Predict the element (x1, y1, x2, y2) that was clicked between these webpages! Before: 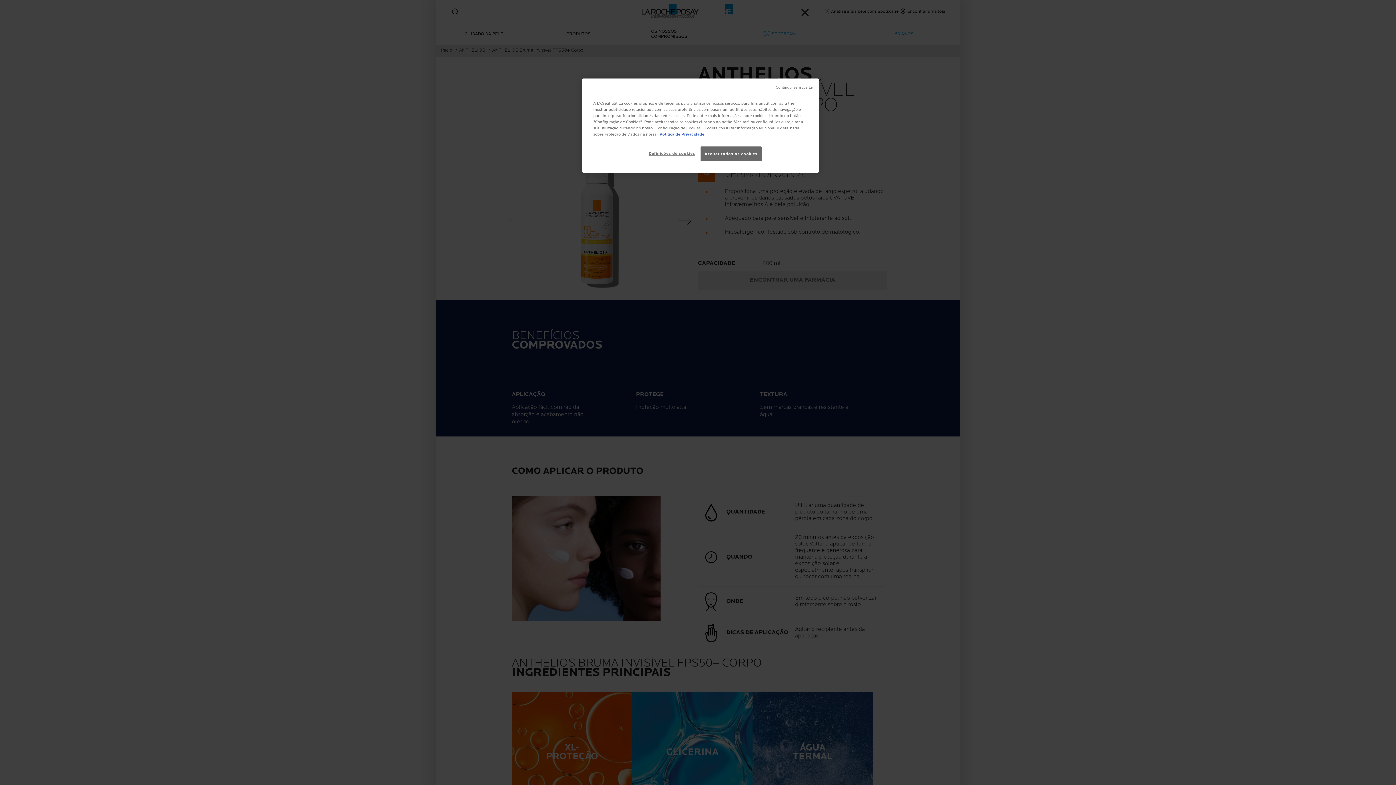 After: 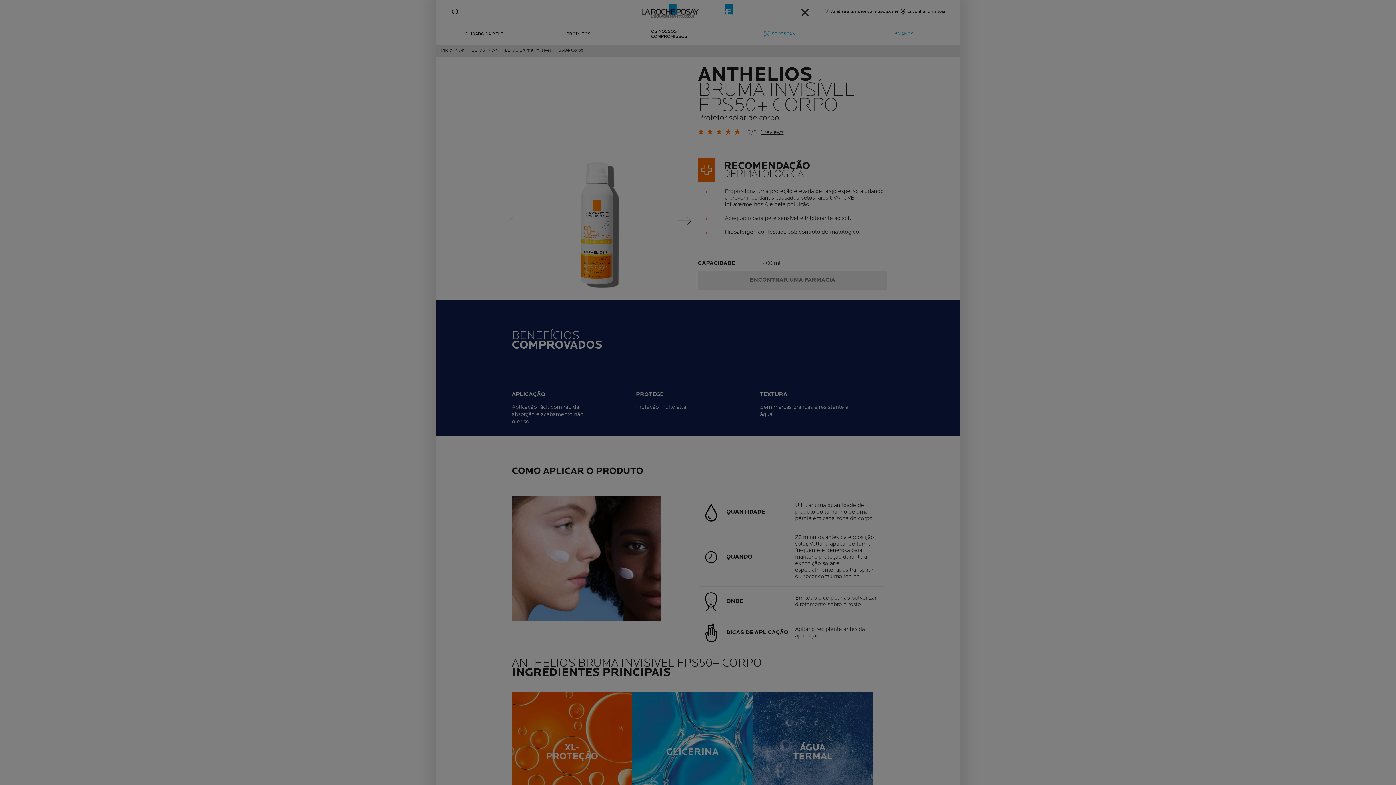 Action: bbox: (775, 85, 813, 90) label: Continuar sem aceitar